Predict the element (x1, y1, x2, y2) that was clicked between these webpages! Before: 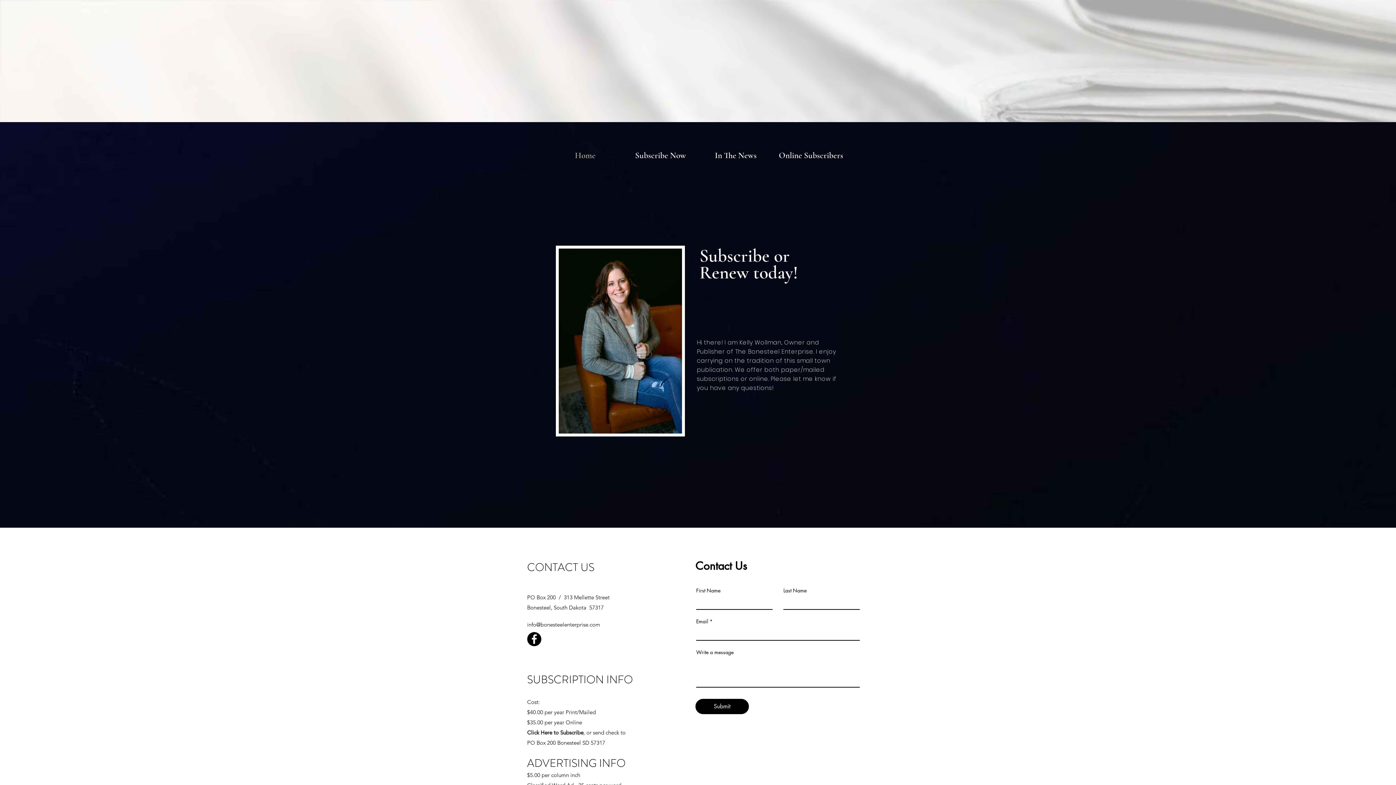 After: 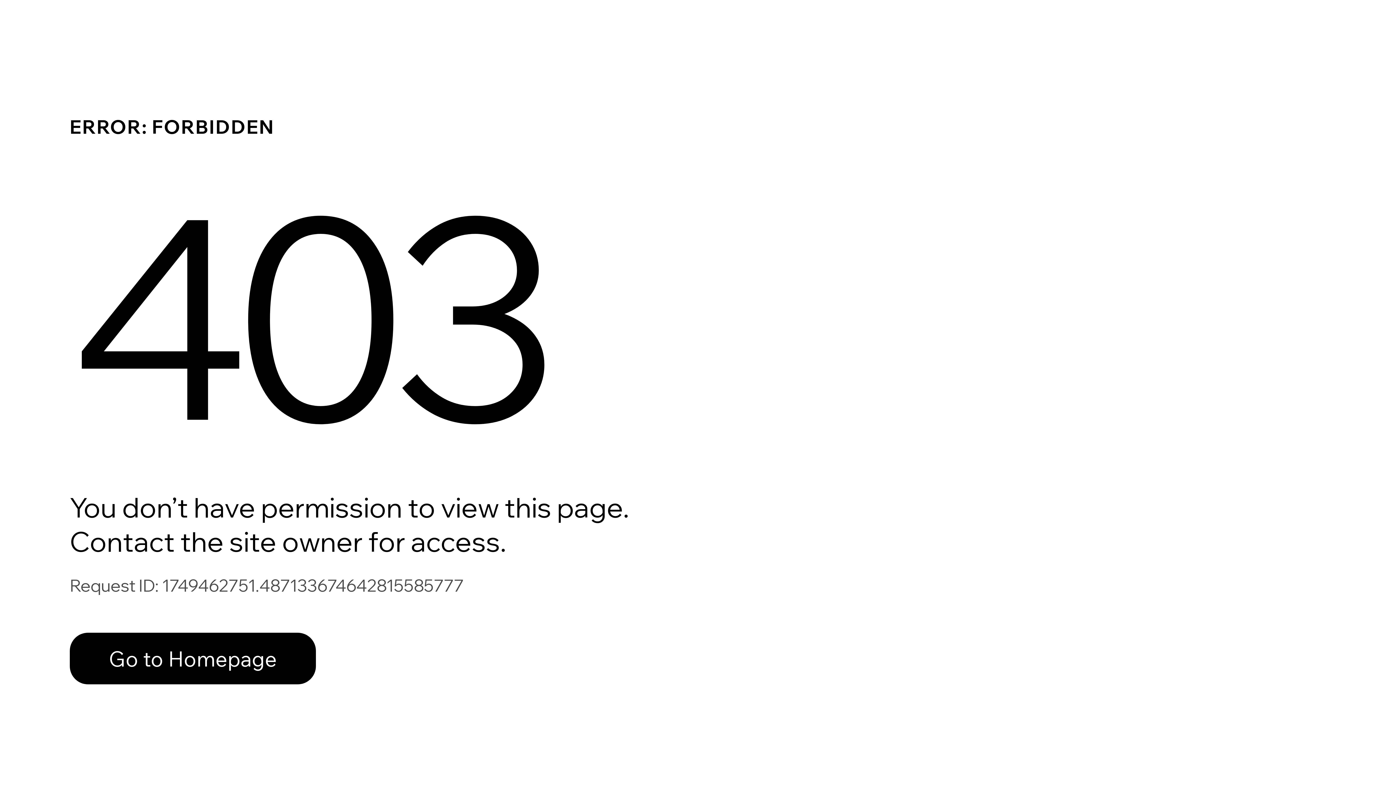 Action: bbox: (532, 93, 626, 110) label: ONLINE SUBSCRIBERS